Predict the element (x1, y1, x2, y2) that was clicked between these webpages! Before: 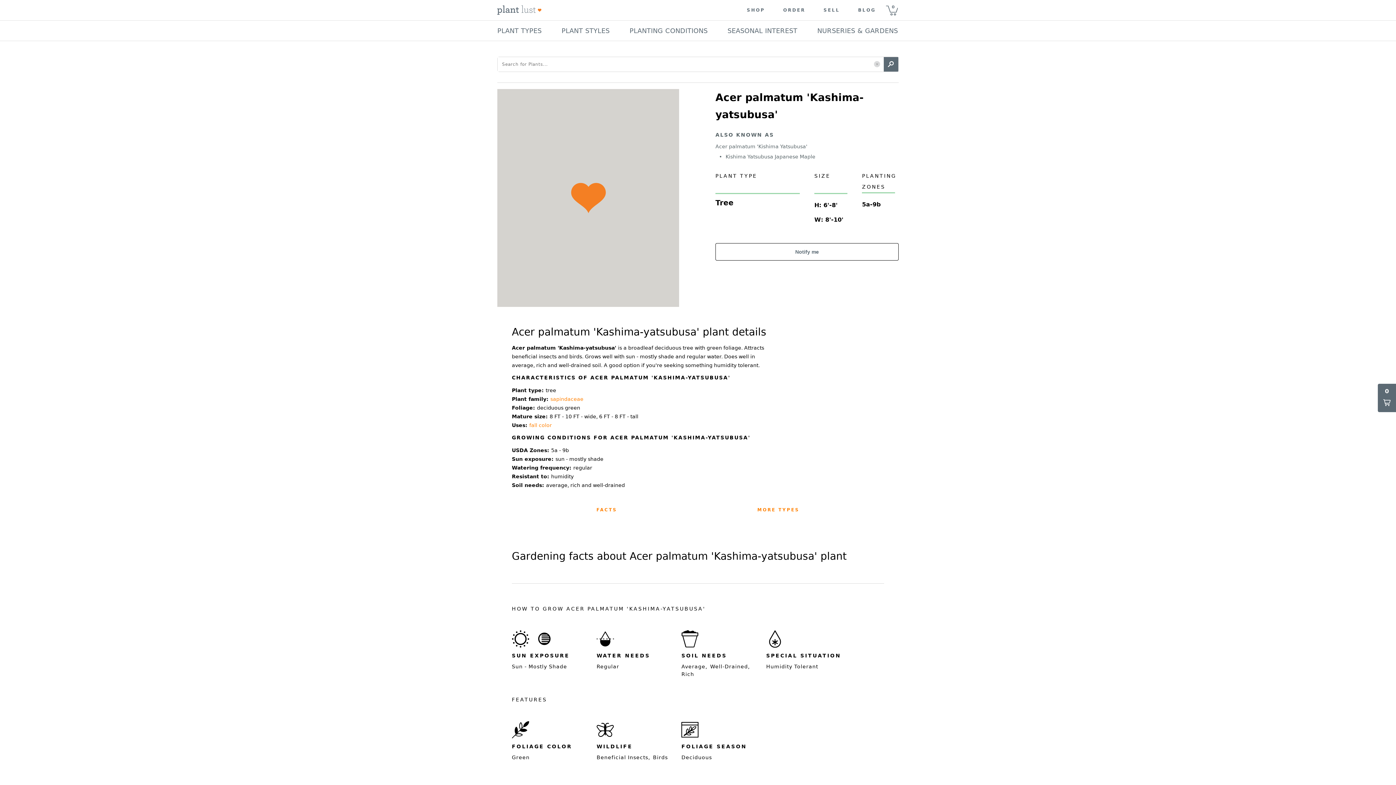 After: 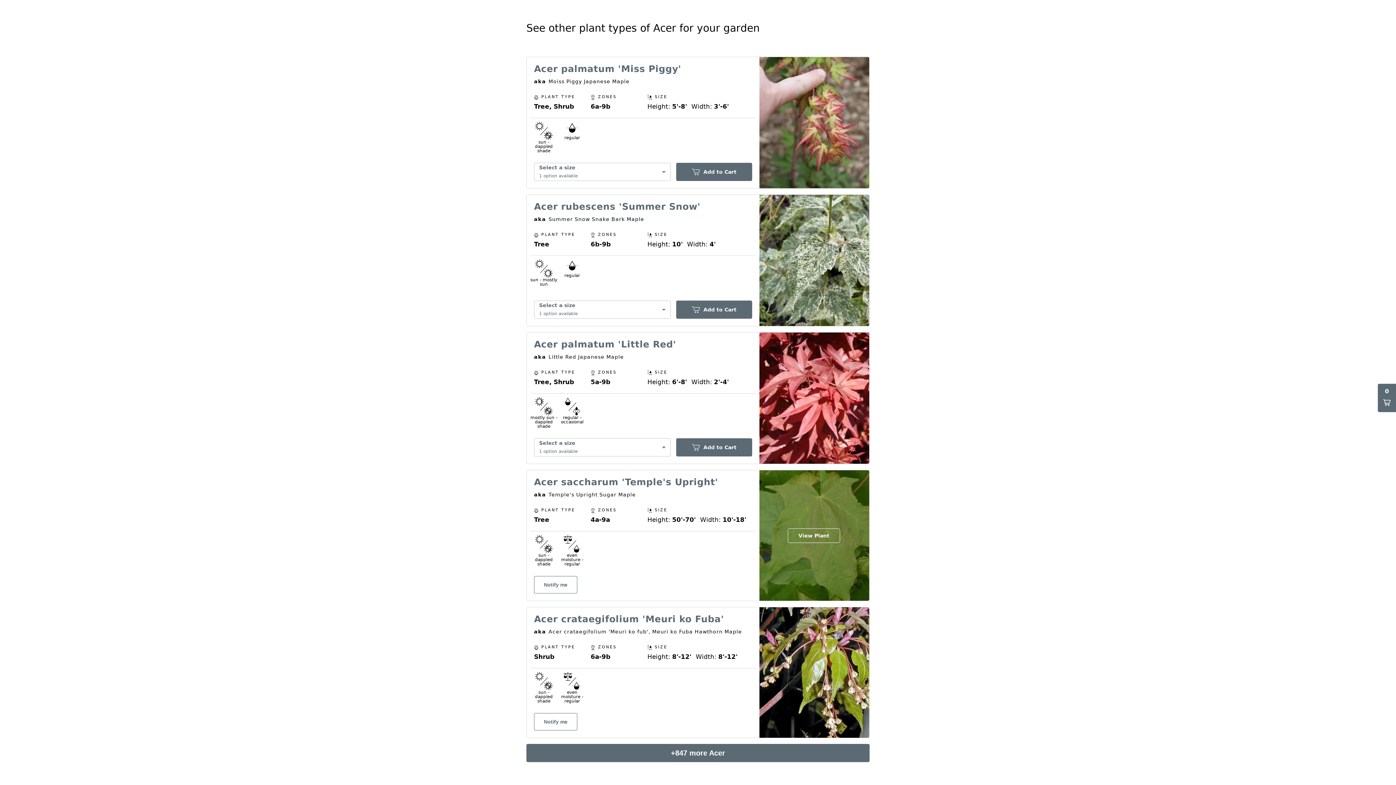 Action: label: MORE TYPES bbox: (757, 500, 799, 519)